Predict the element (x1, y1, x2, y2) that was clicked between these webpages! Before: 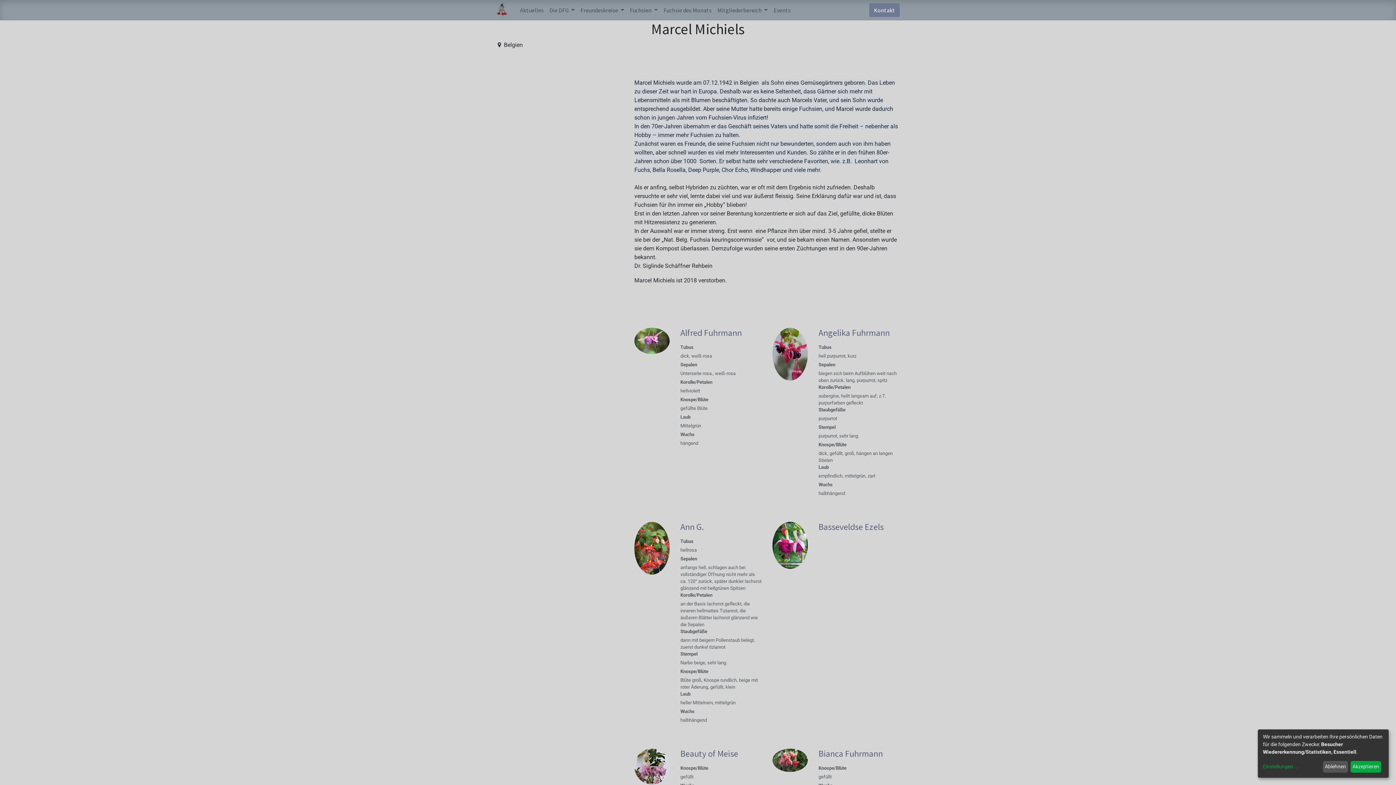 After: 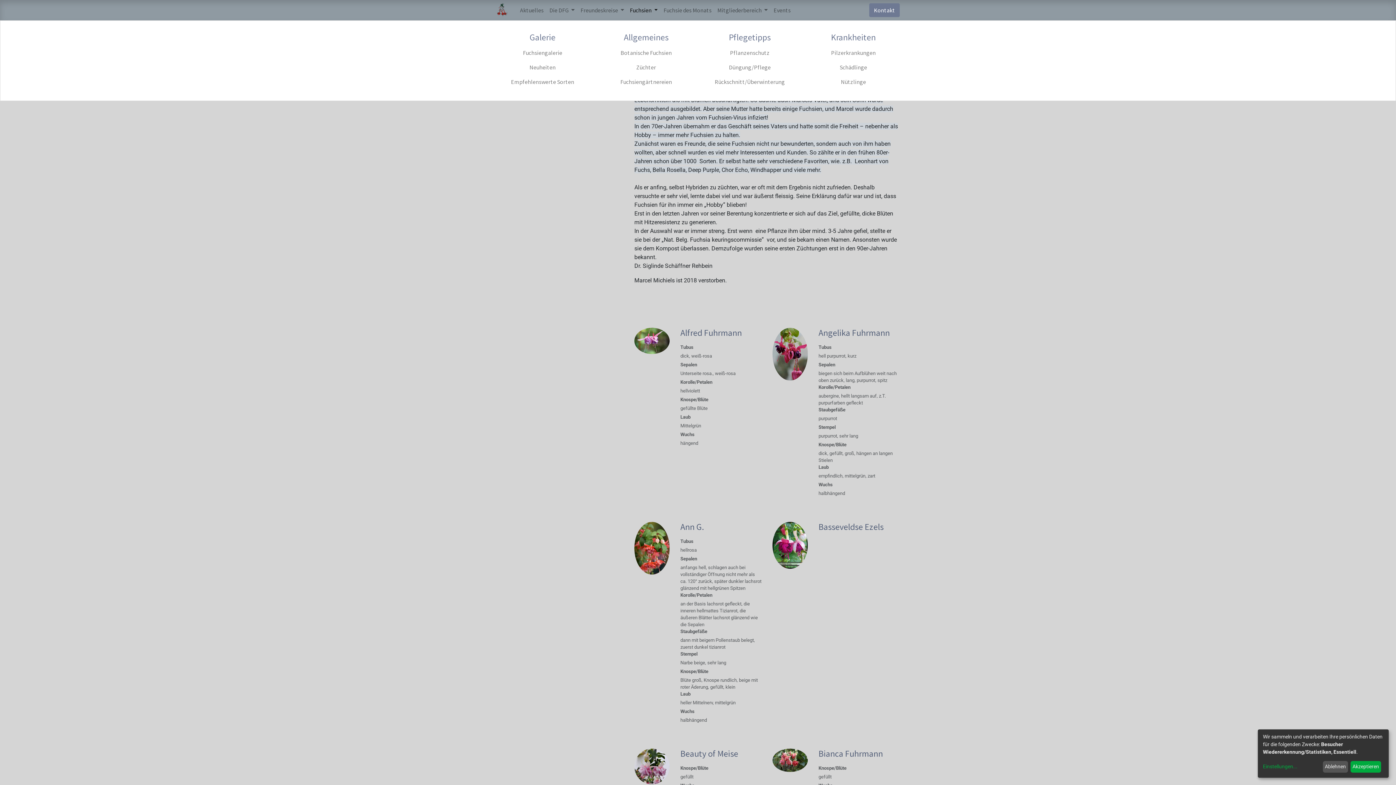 Action: label: Fuchsien  bbox: (627, 2, 660, 17)